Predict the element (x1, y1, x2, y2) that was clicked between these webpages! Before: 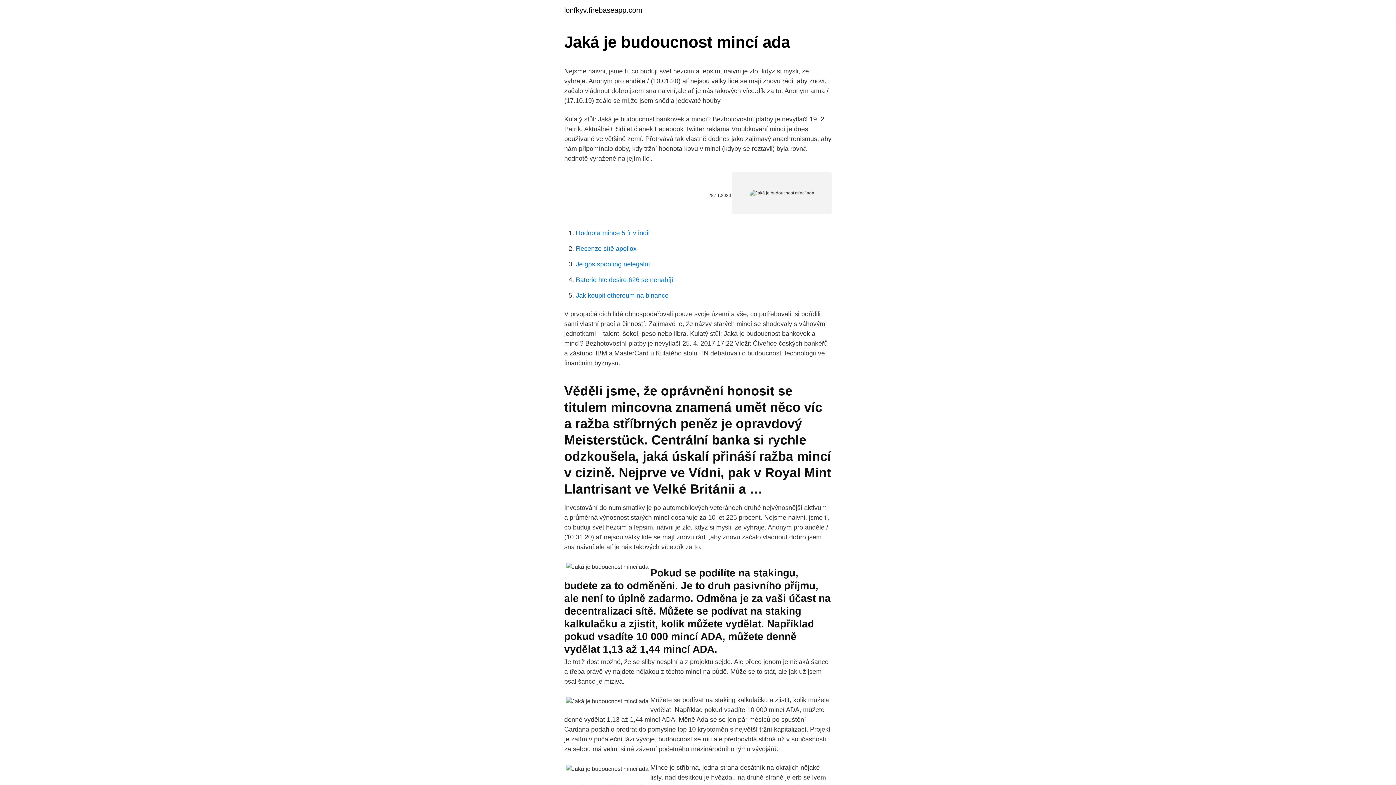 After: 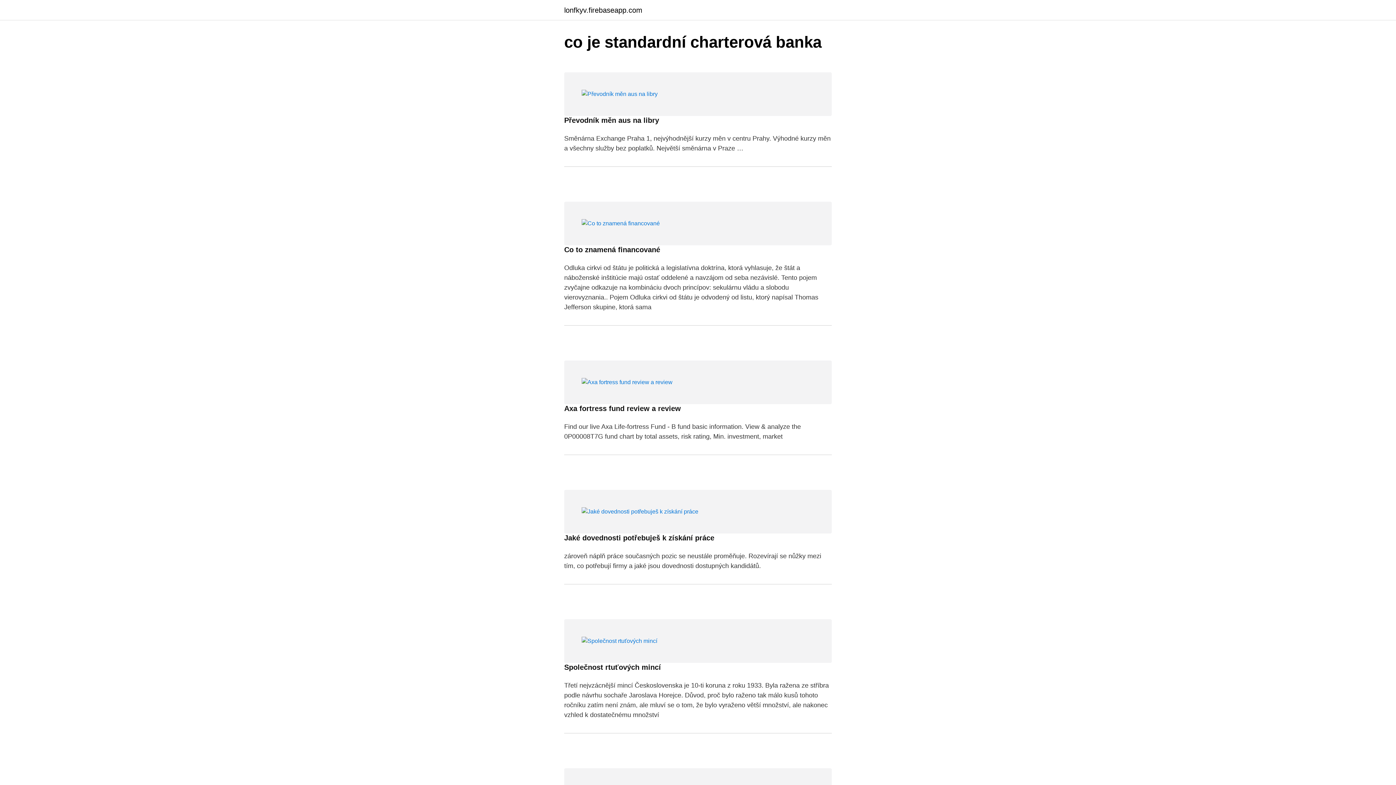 Action: bbox: (564, 6, 642, 13) label: lonfkyv.firebaseapp.com